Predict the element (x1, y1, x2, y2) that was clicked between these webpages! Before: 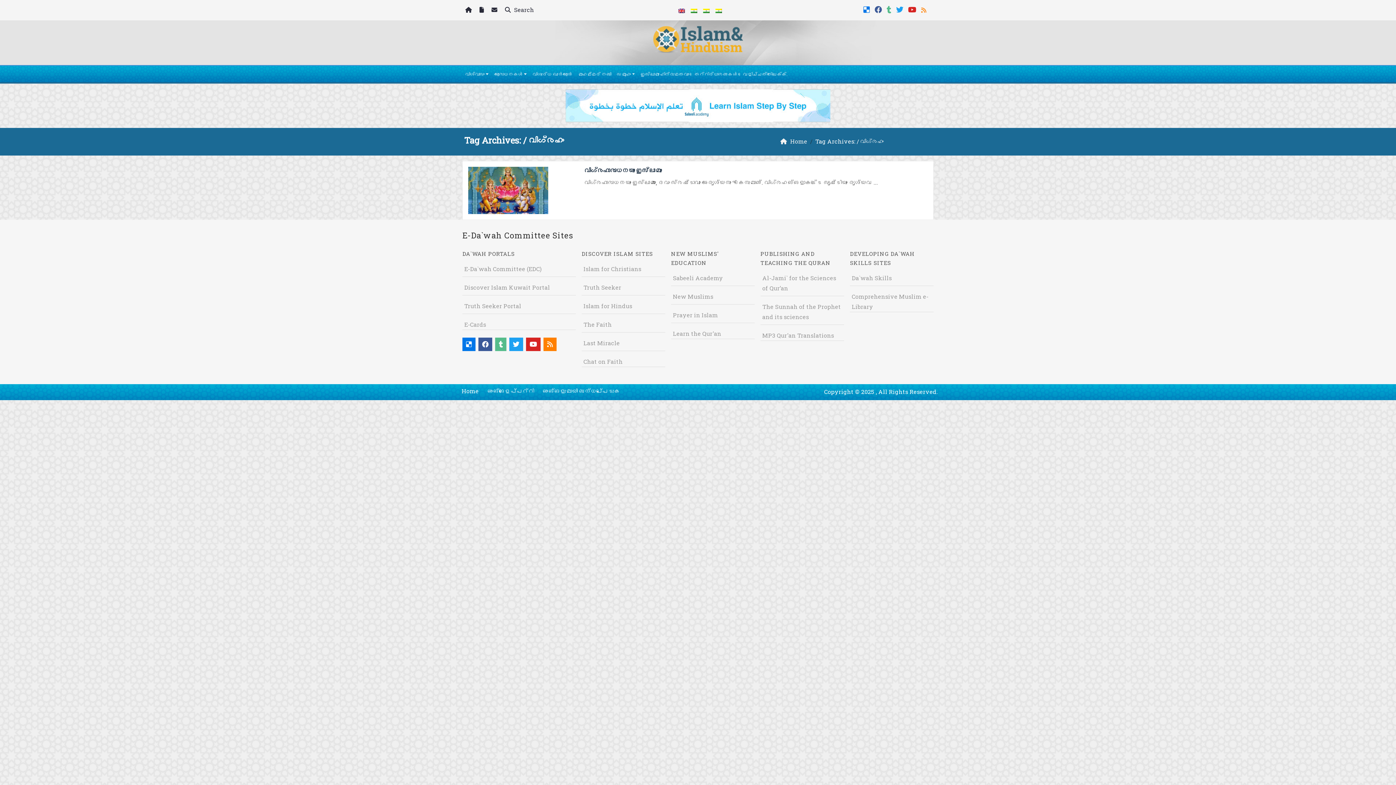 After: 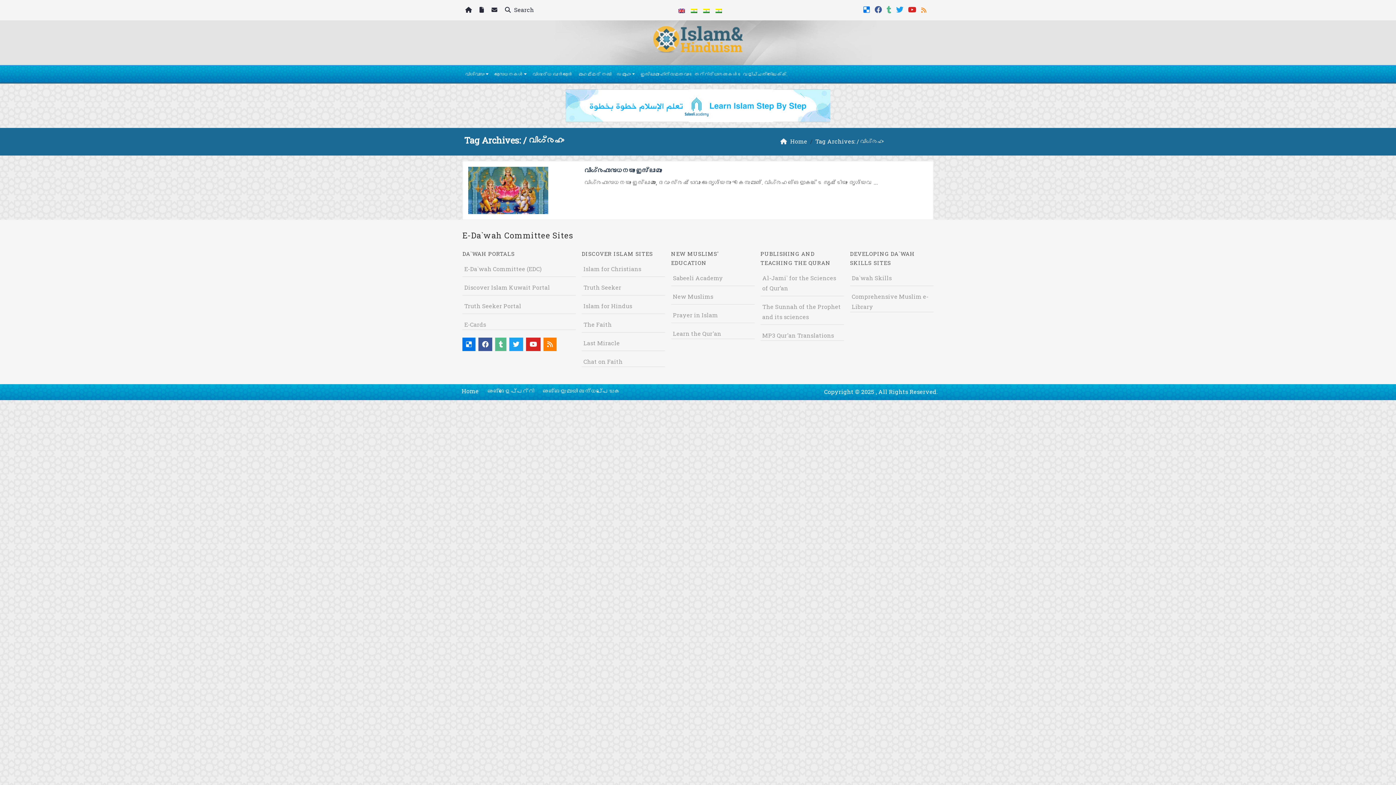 Action: bbox: (886, 3, 893, 13)